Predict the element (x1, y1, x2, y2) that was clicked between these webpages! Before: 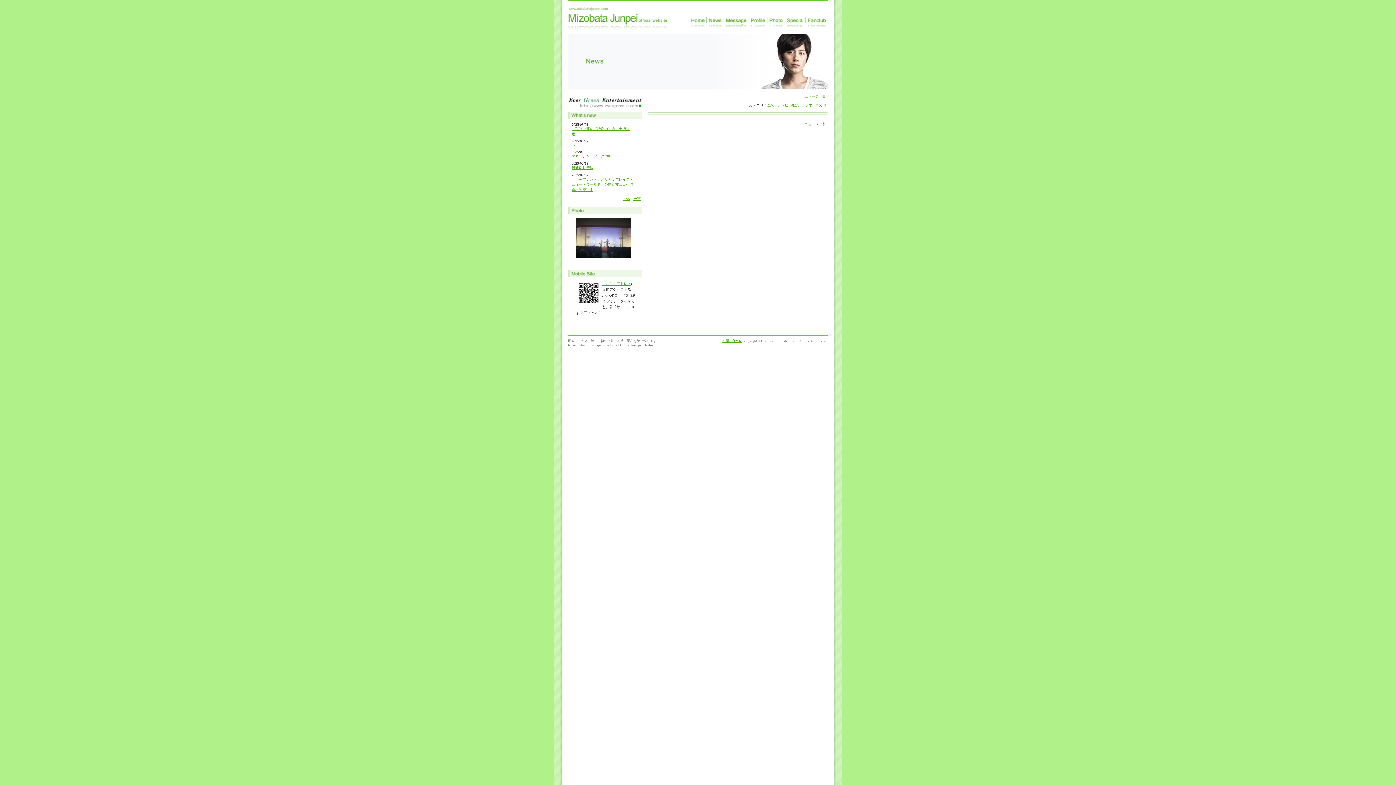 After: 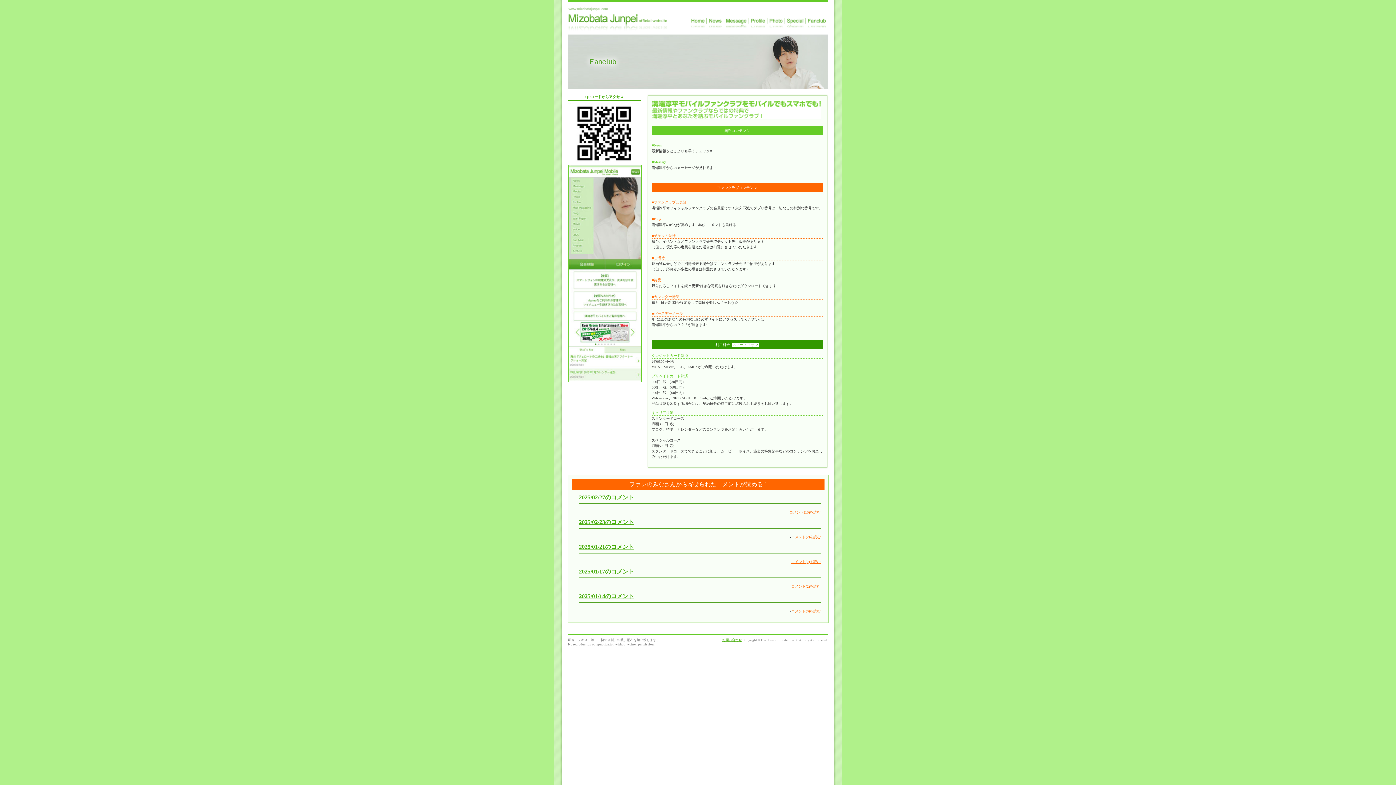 Action: label: Fanclub bbox: (805, 16, 828, 27)